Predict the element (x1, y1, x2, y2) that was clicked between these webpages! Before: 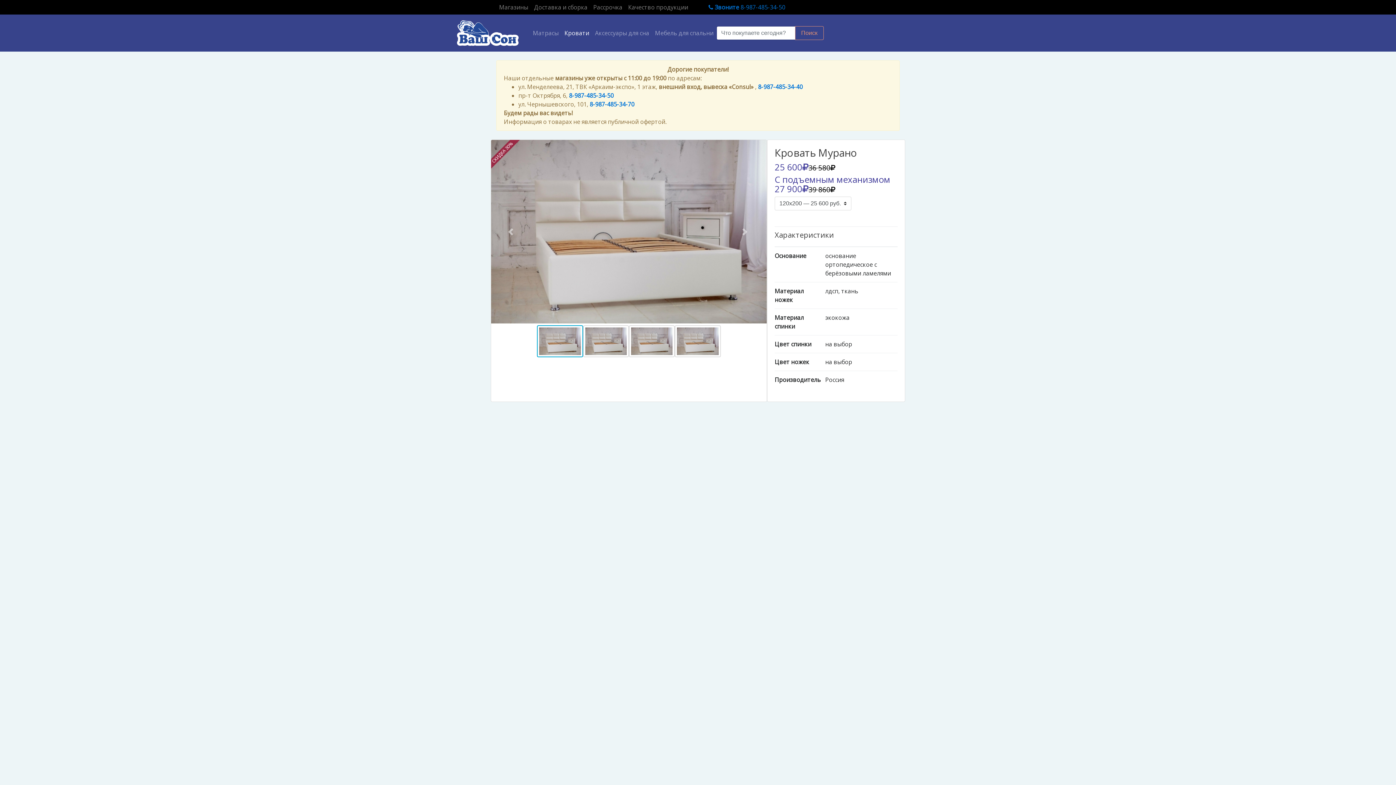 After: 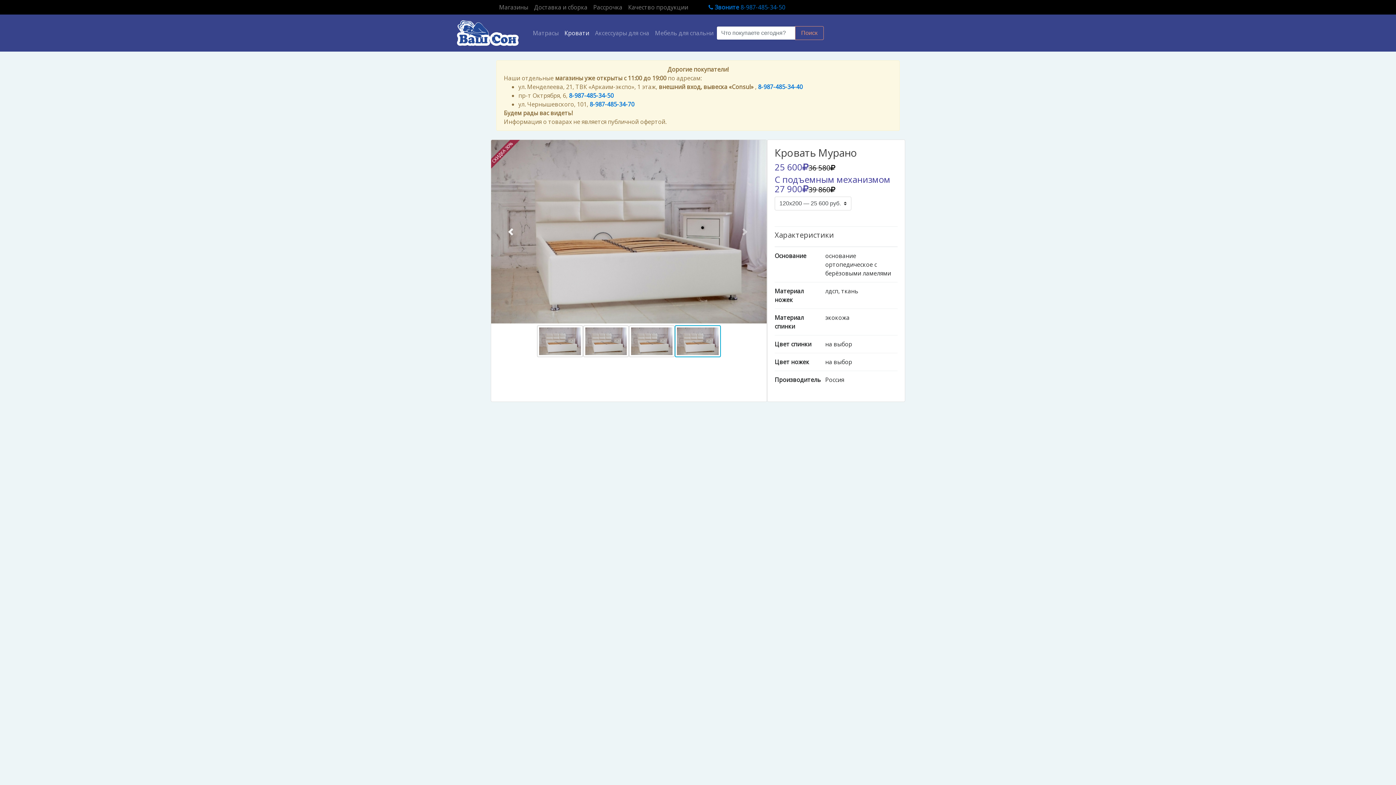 Action: bbox: (491, 140, 532, 324) label: Previous